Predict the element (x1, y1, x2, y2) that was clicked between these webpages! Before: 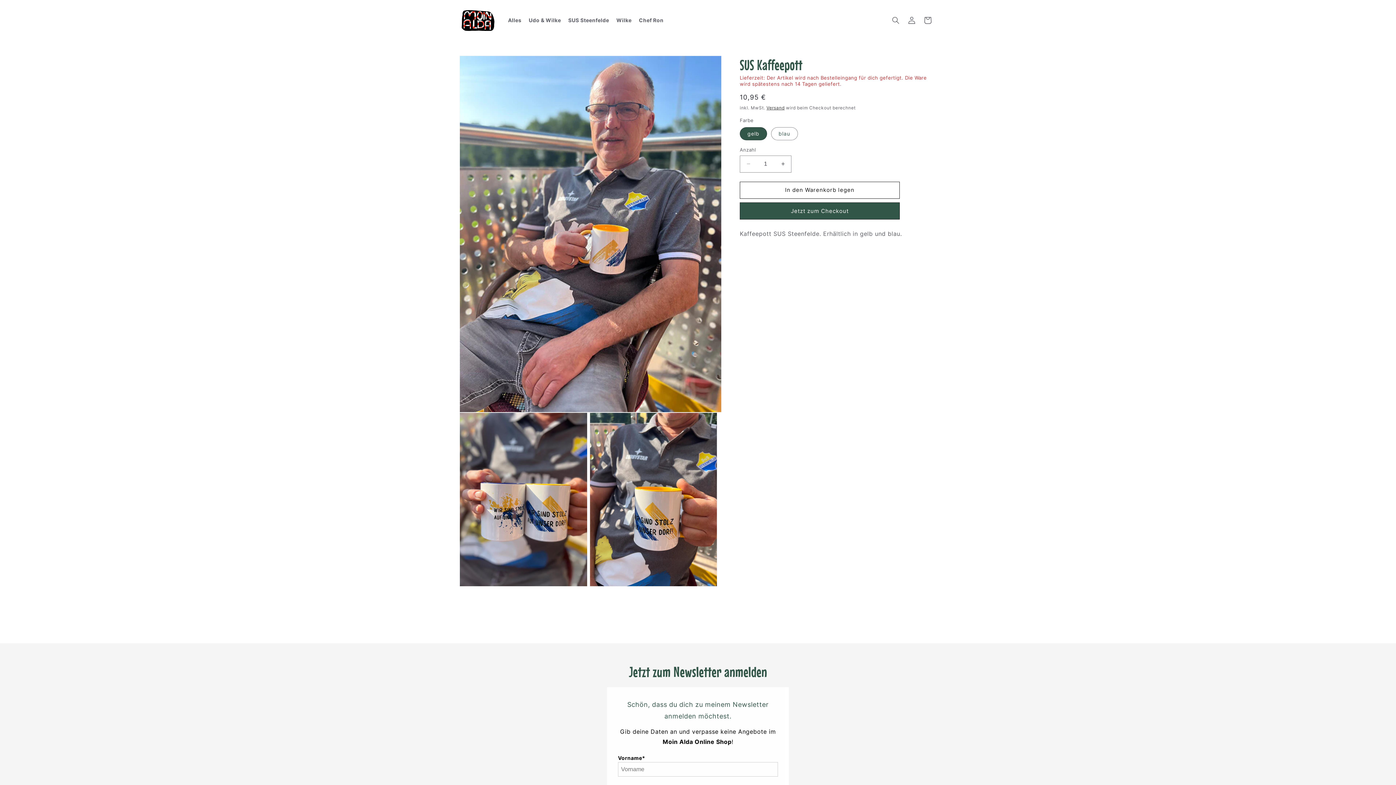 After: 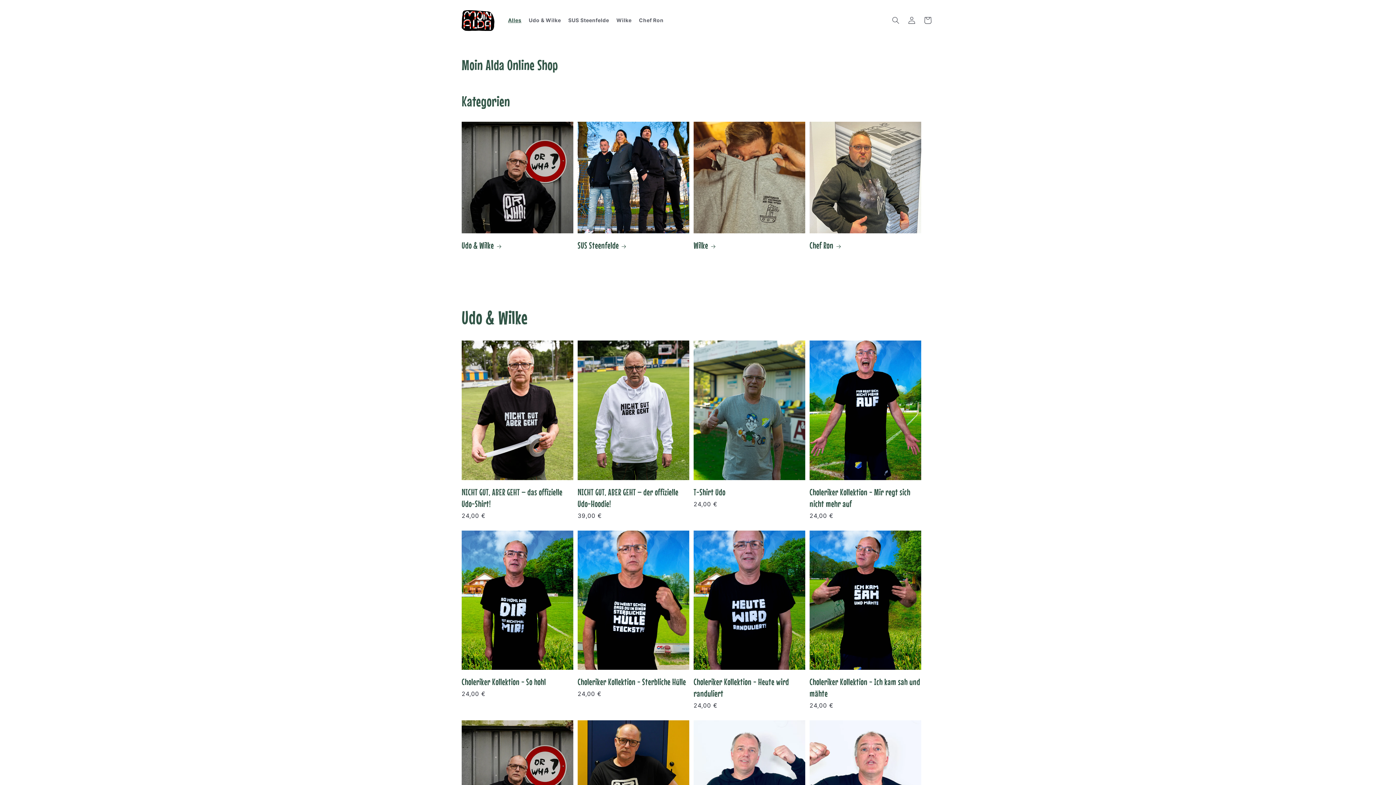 Action: label: Alles bbox: (504, 13, 525, 27)